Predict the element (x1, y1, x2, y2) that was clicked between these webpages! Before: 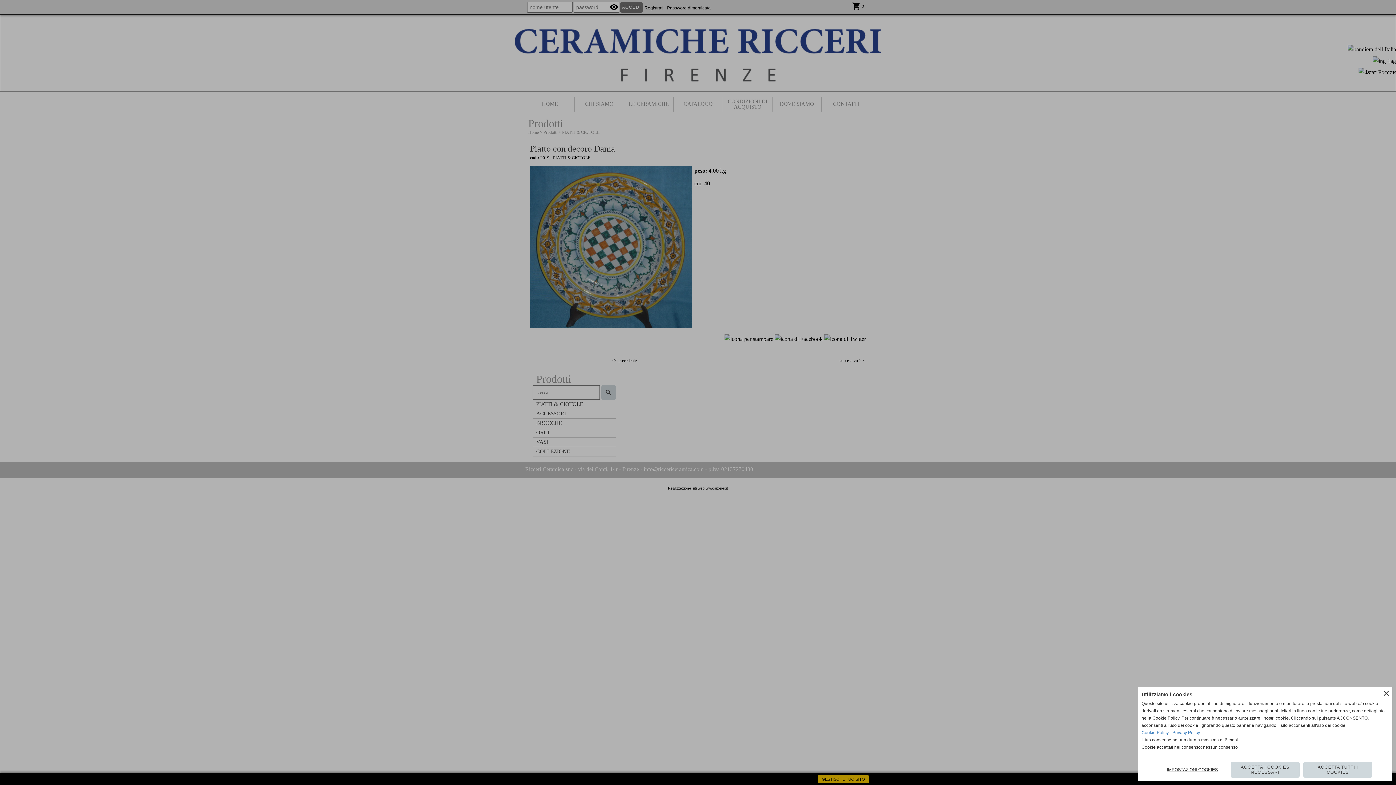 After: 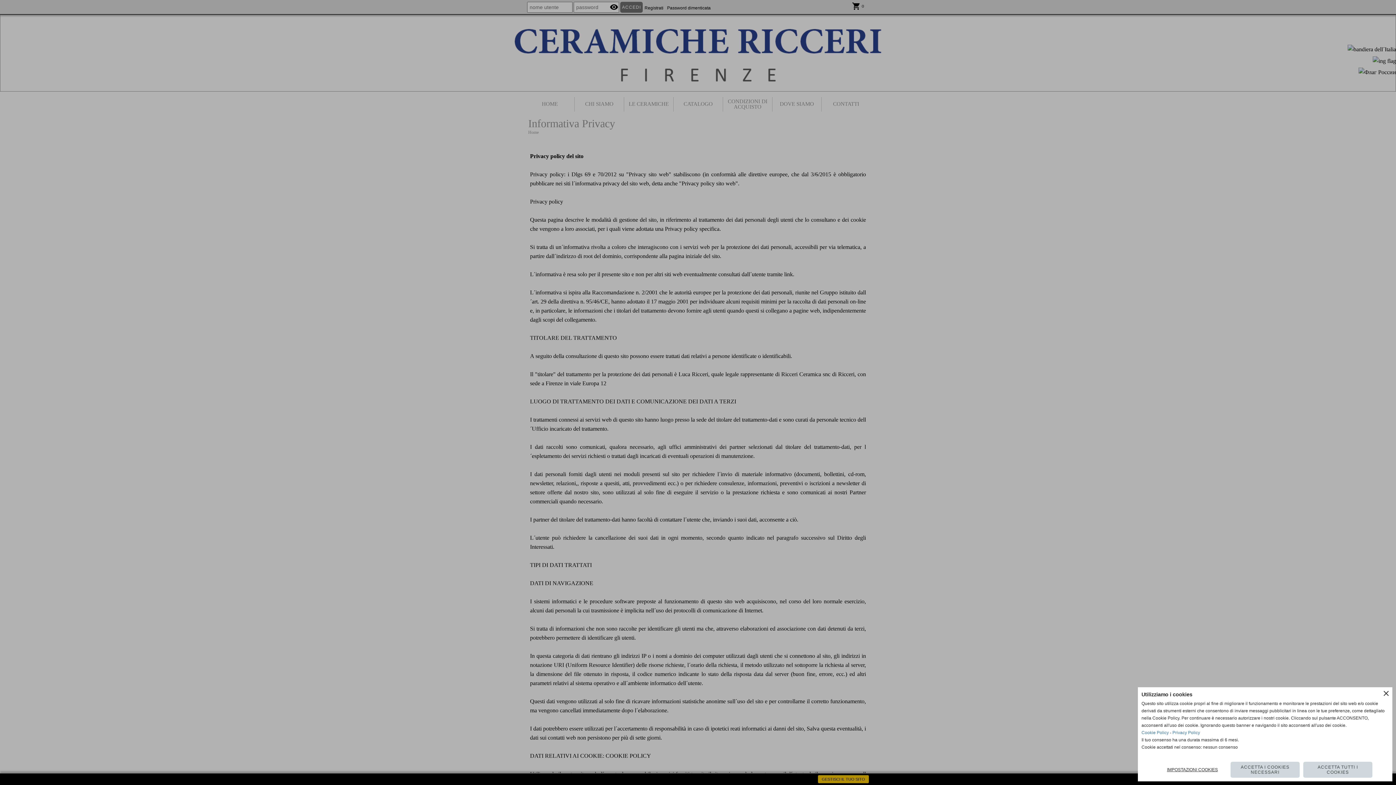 Action: label: Privacy Policy bbox: (1172, 730, 1200, 735)